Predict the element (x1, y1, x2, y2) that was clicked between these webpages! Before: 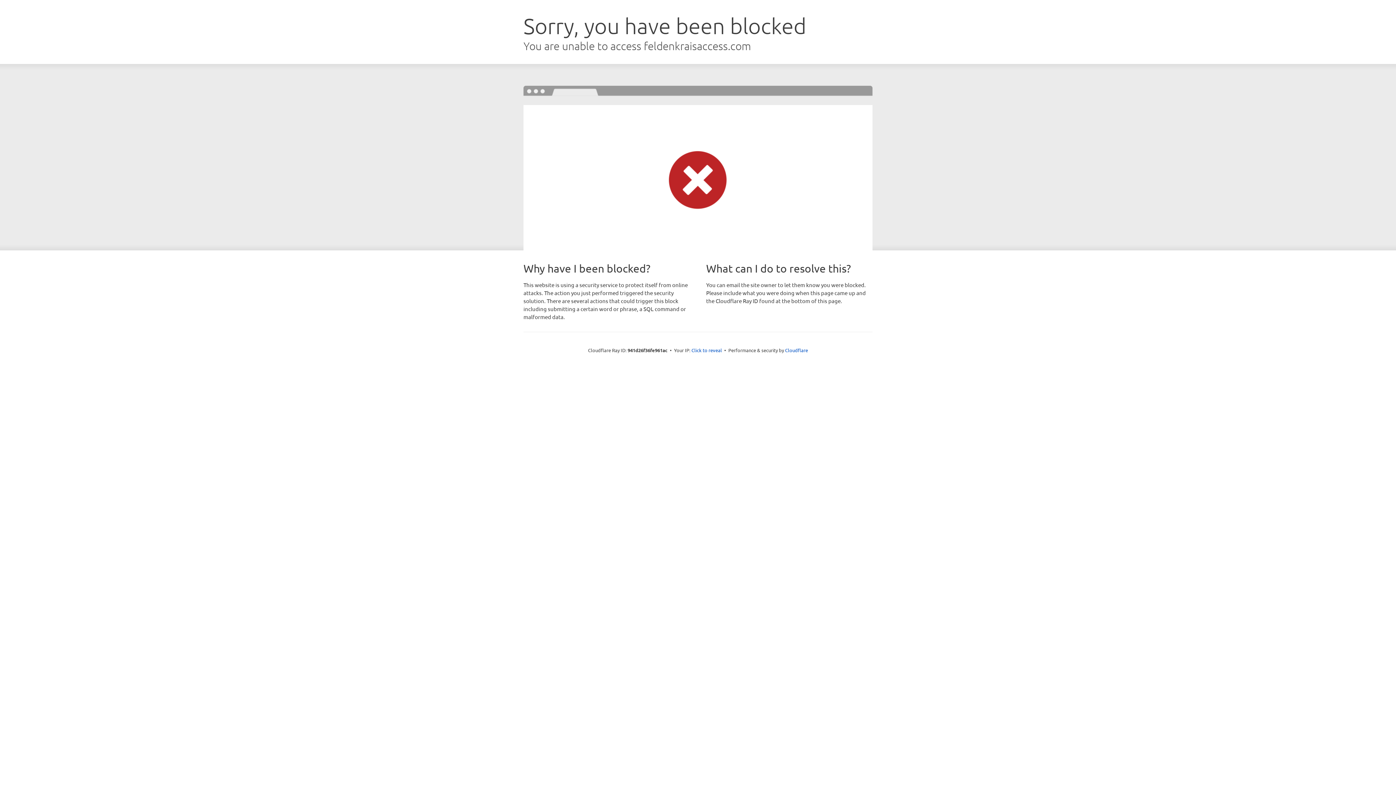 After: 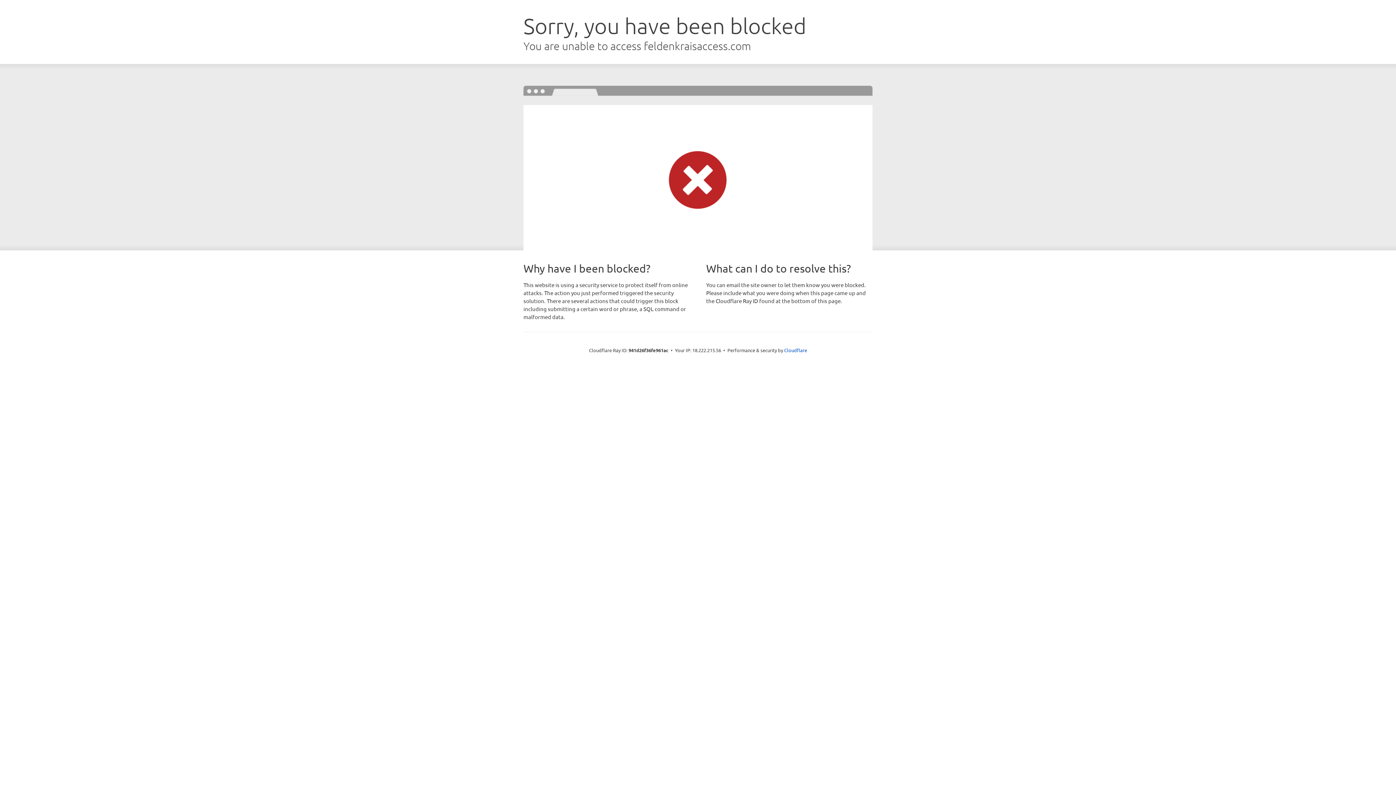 Action: bbox: (691, 346, 722, 353) label: Click to reveal